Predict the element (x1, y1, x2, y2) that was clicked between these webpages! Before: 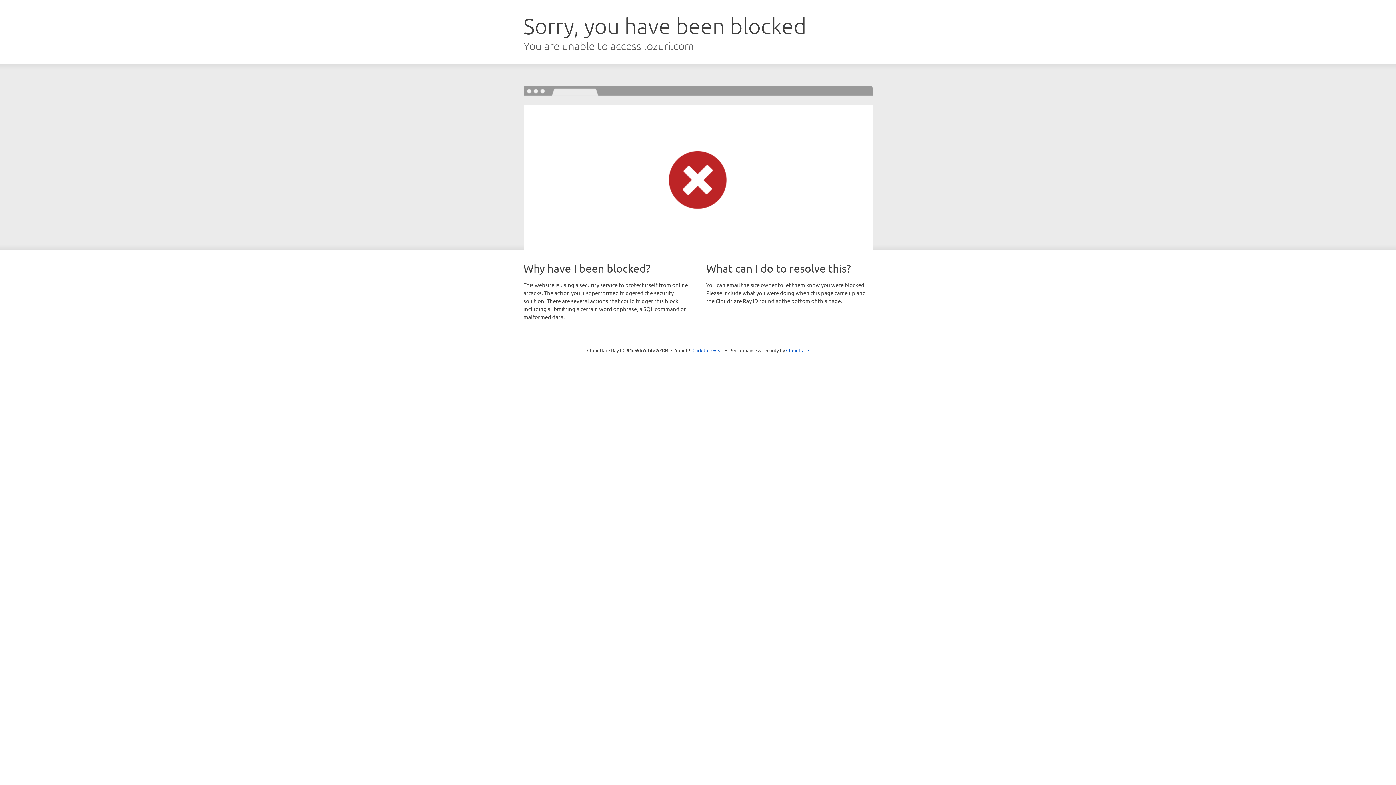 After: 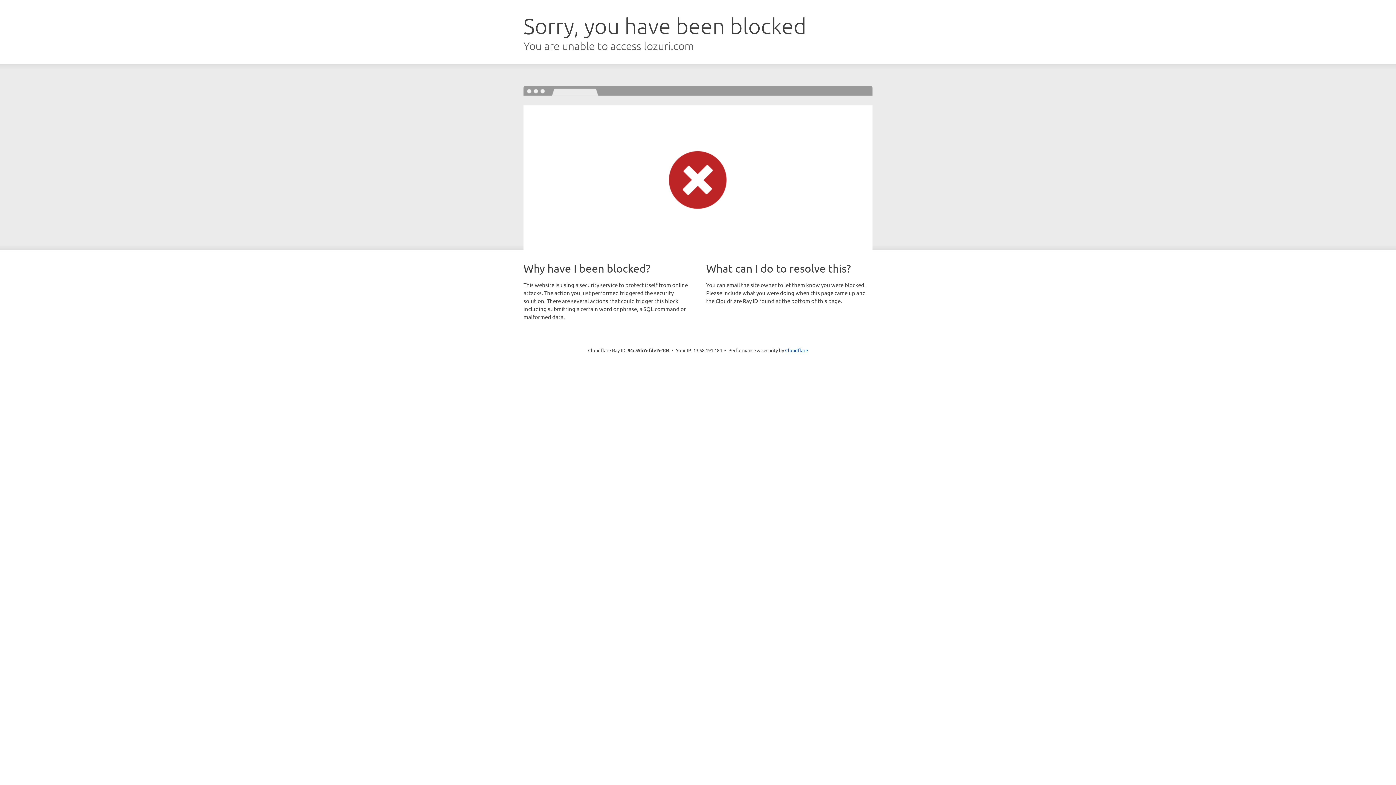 Action: bbox: (692, 346, 723, 353) label: Click to reveal